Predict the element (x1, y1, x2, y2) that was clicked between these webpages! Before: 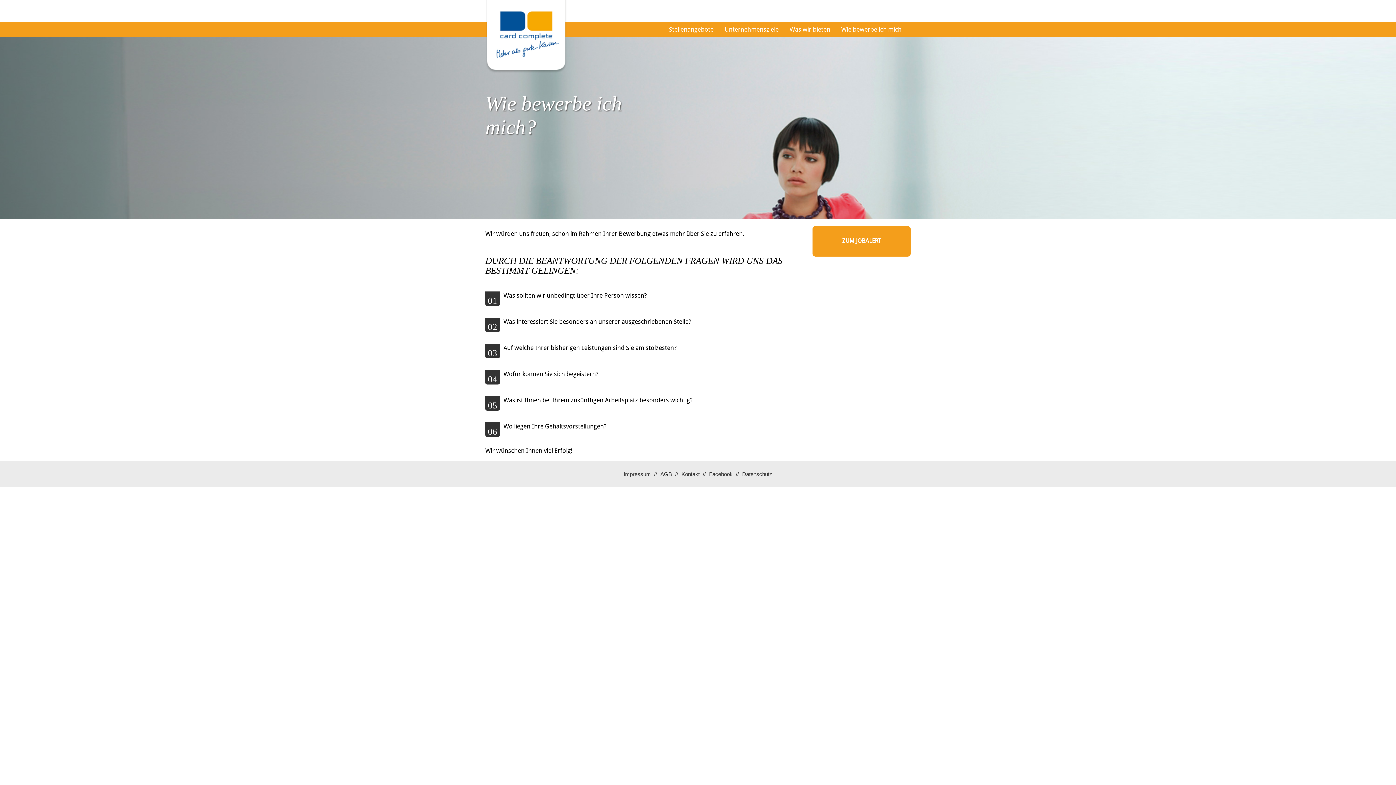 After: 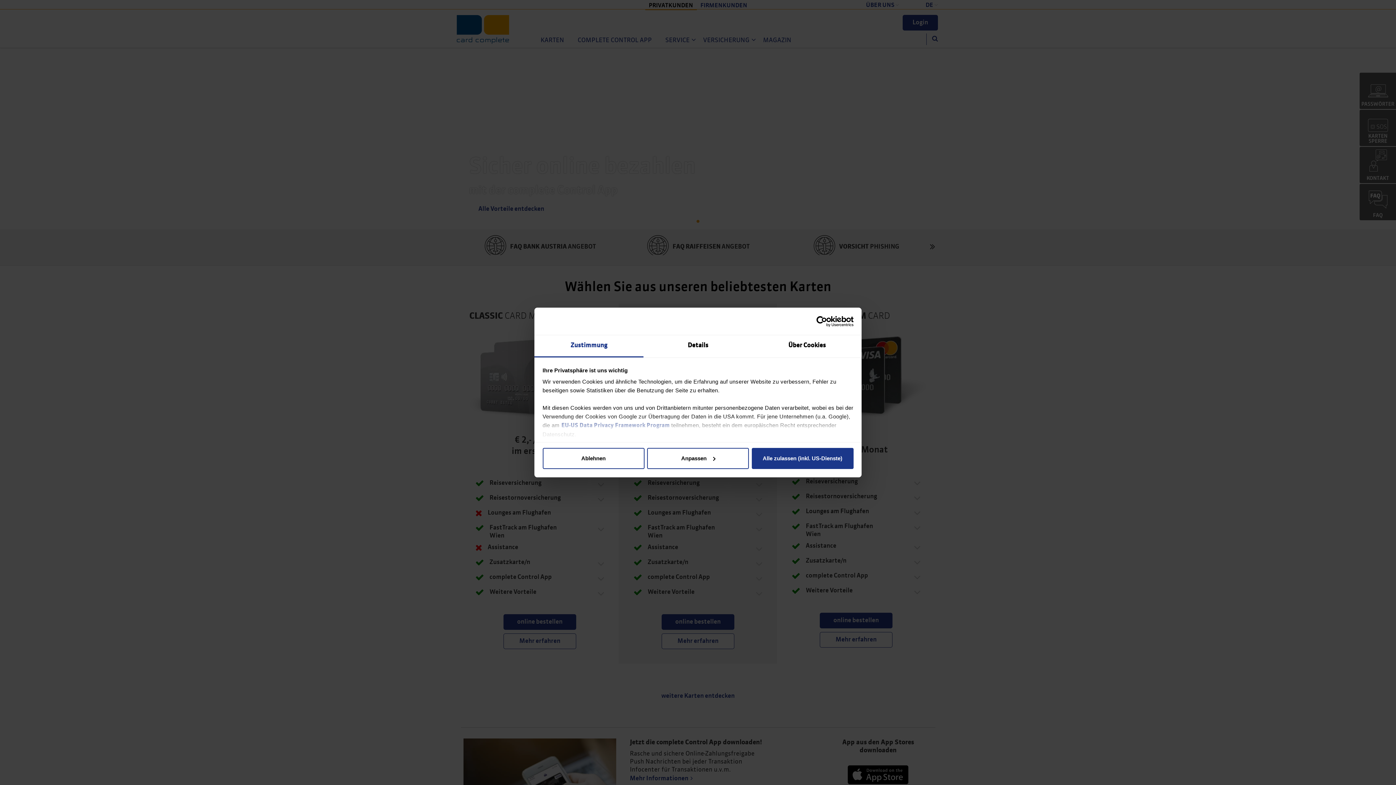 Action: bbox: (485, 0, 569, 78)